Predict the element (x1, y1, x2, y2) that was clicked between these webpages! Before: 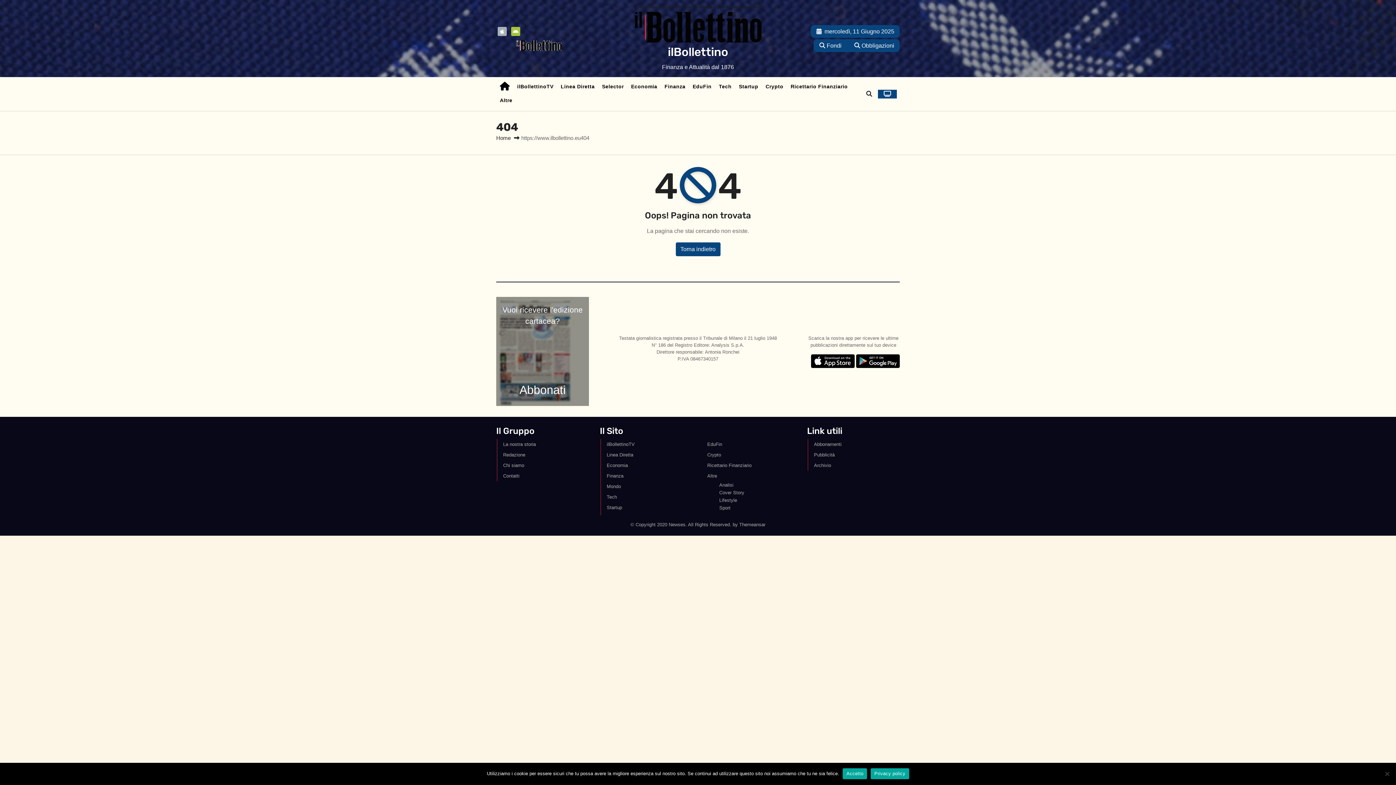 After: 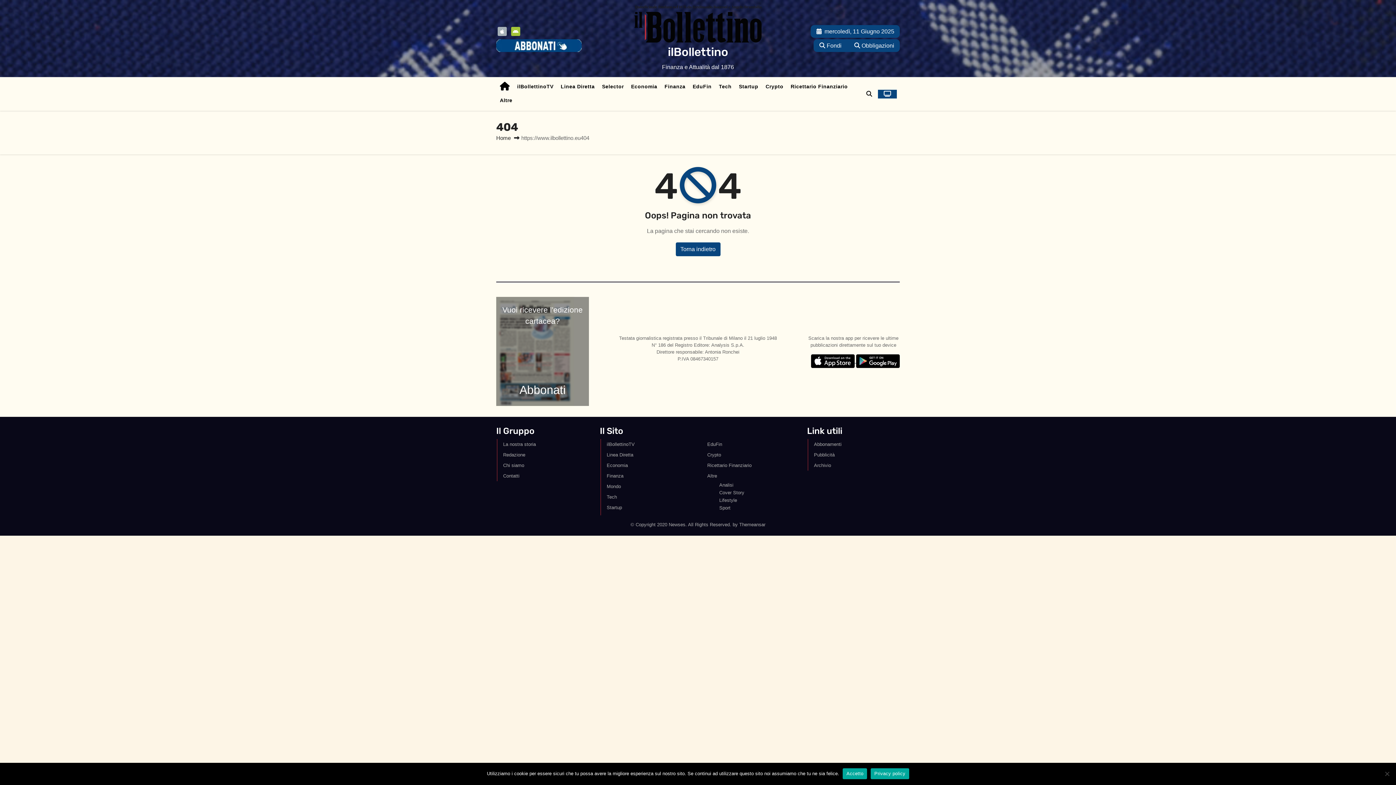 Action: bbox: (811, 357, 856, 364) label:  